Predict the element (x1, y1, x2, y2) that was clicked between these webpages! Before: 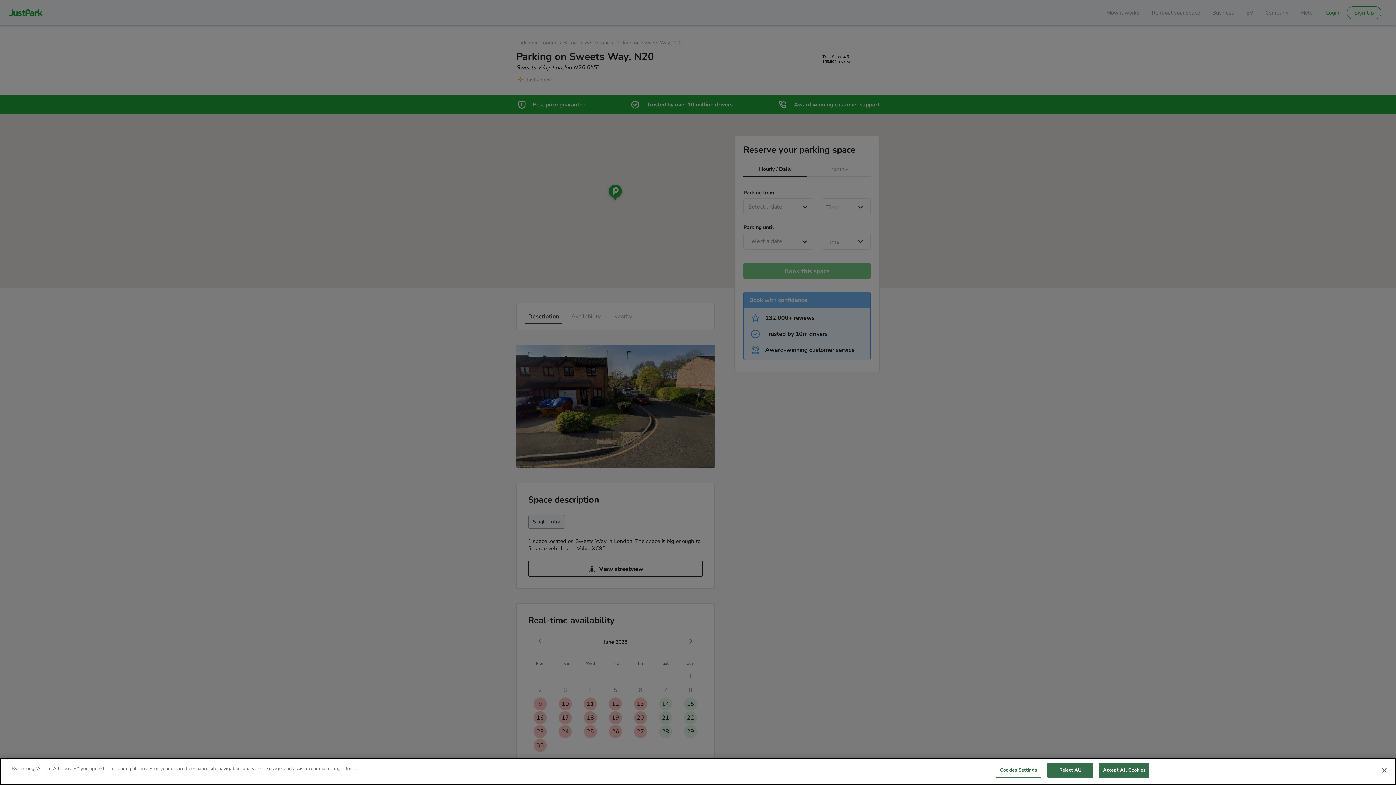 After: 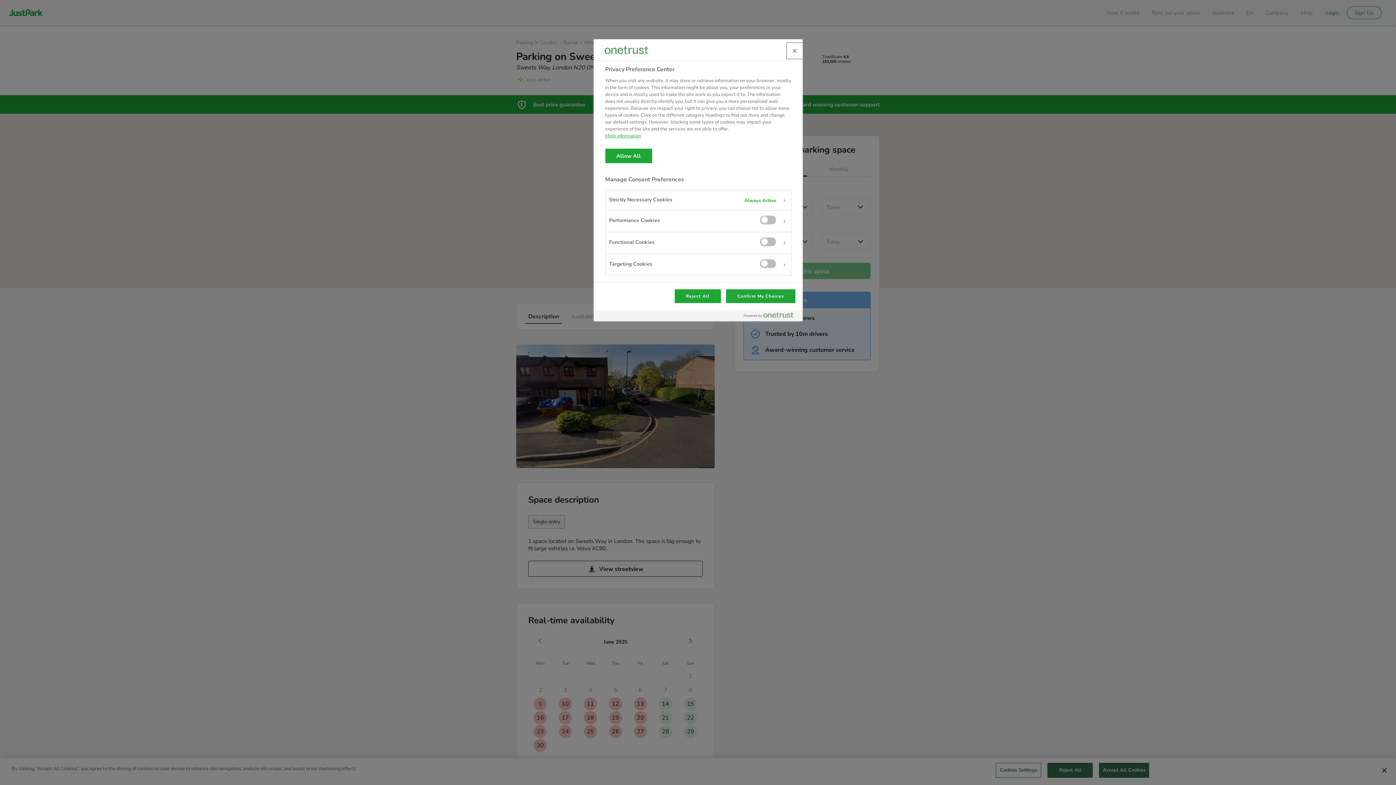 Action: label: Cookies Settings bbox: (996, 763, 1041, 778)